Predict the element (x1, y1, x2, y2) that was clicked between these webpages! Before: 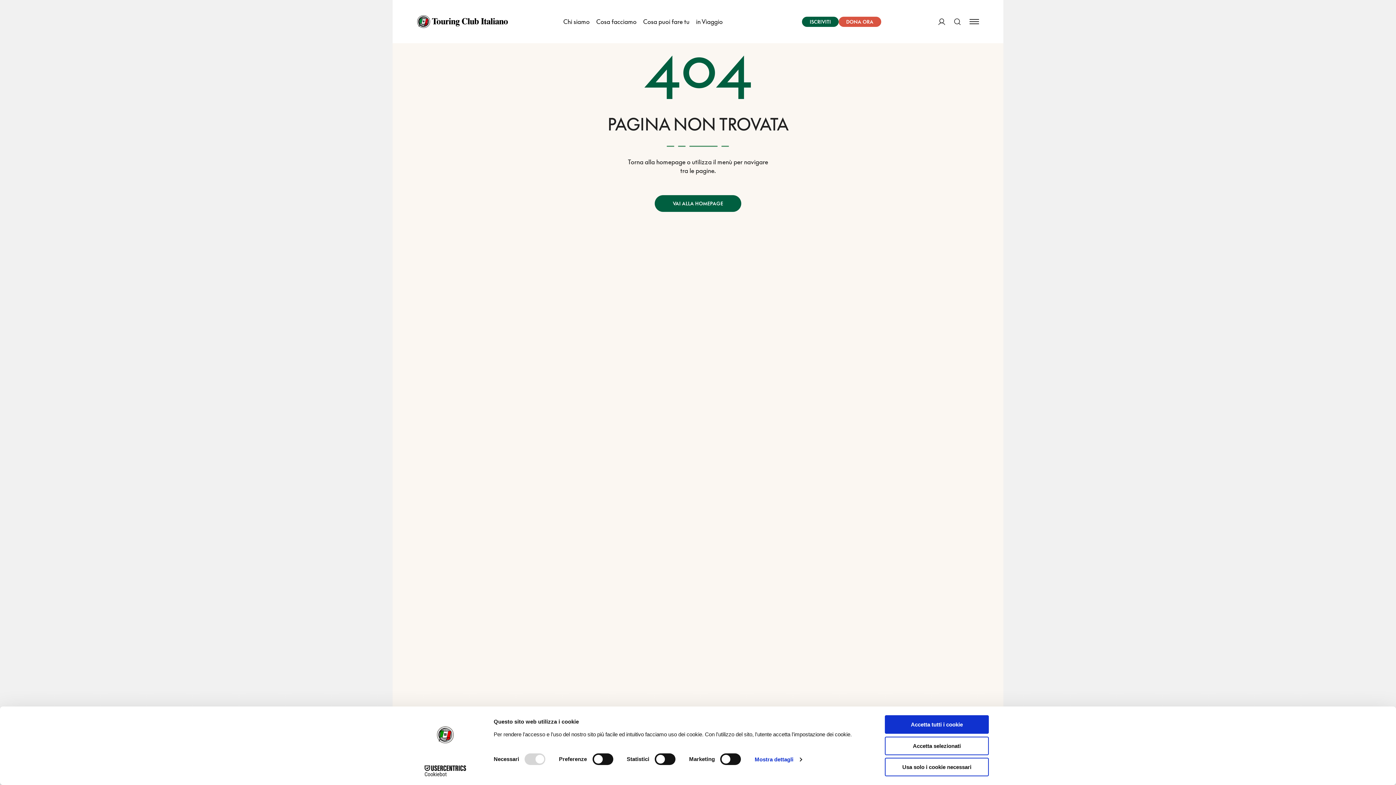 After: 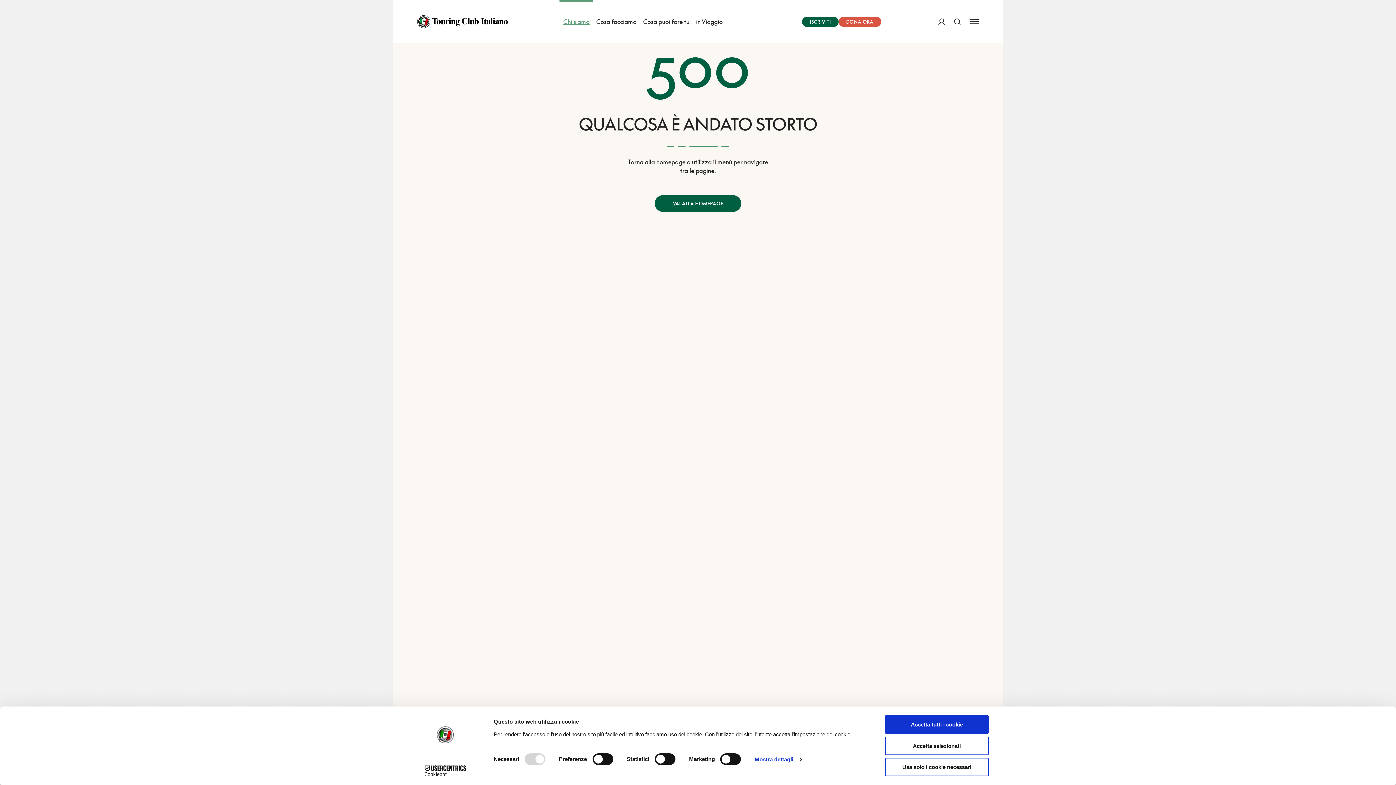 Action: label: Chi siamo bbox: (559, 0, 593, 43)